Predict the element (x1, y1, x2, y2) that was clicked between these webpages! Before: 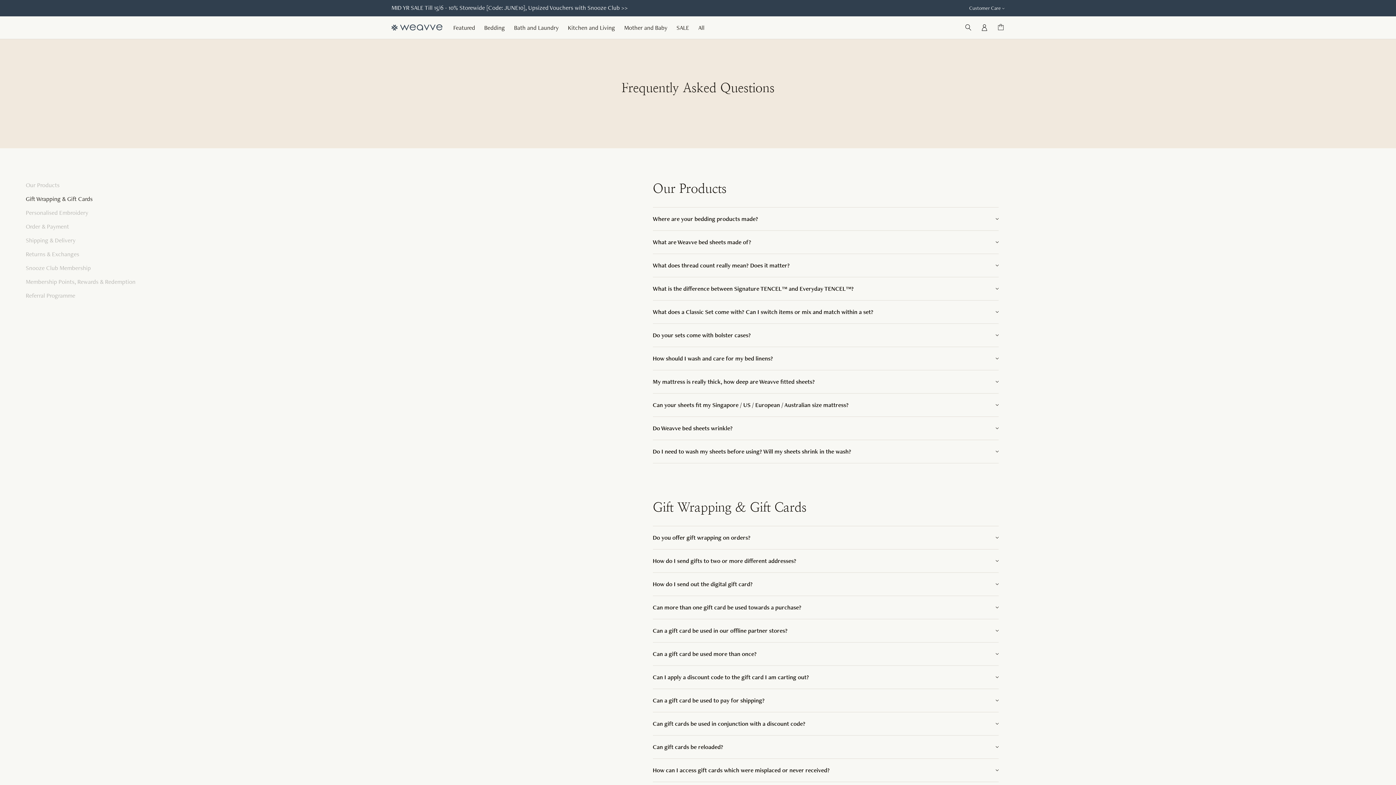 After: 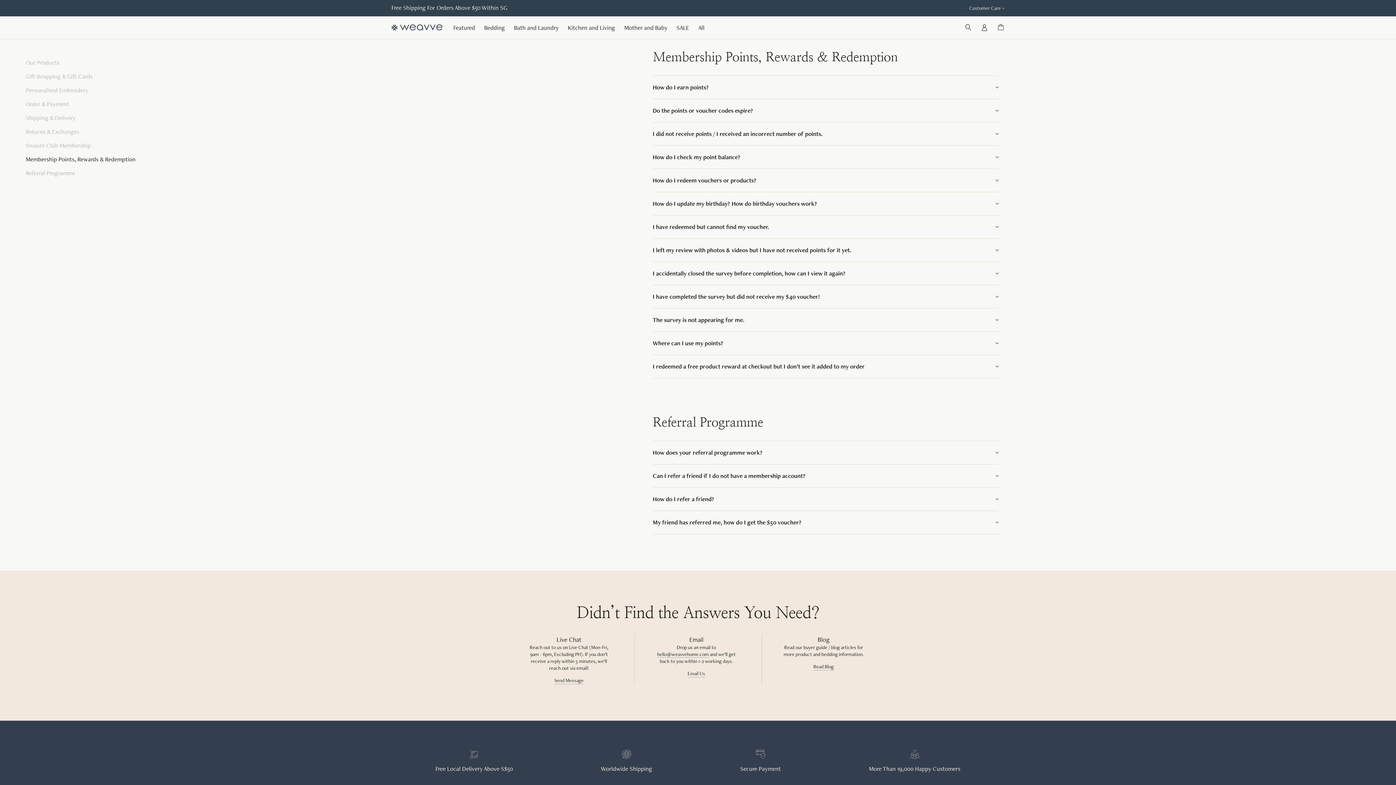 Action: label: Membership Points, Rewards & Redemption bbox: (25, 277, 135, 285)